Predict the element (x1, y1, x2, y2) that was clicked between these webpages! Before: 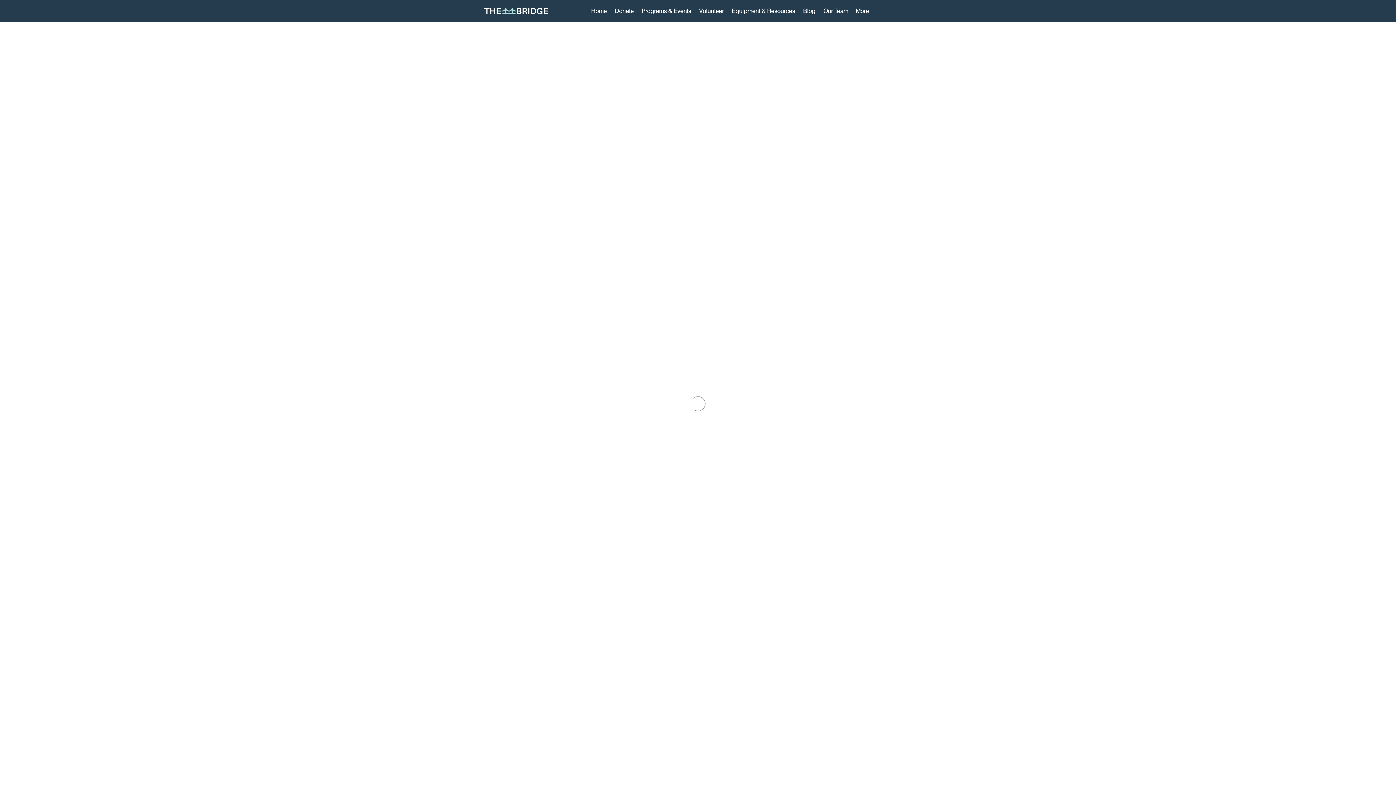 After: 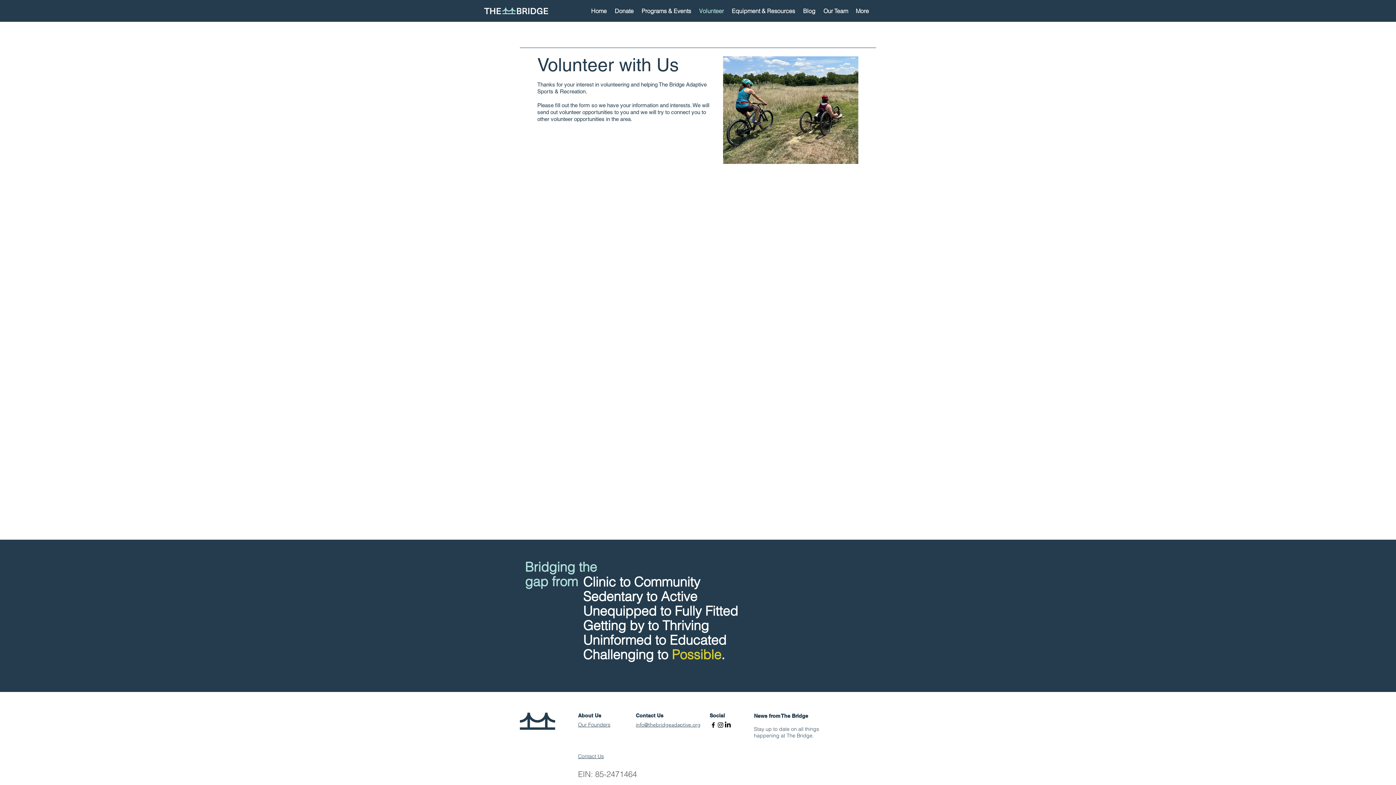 Action: label: Volunteer bbox: (694, 1, 727, 20)